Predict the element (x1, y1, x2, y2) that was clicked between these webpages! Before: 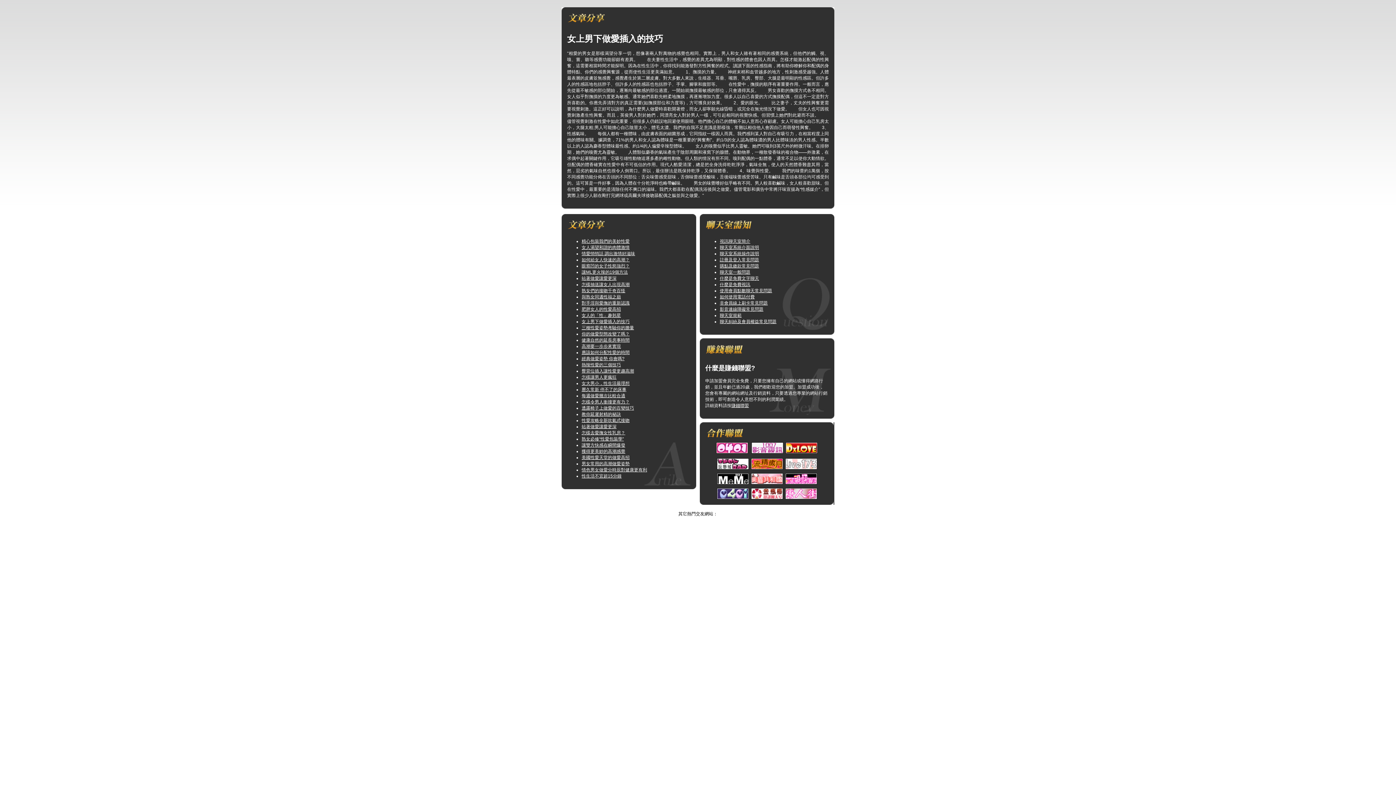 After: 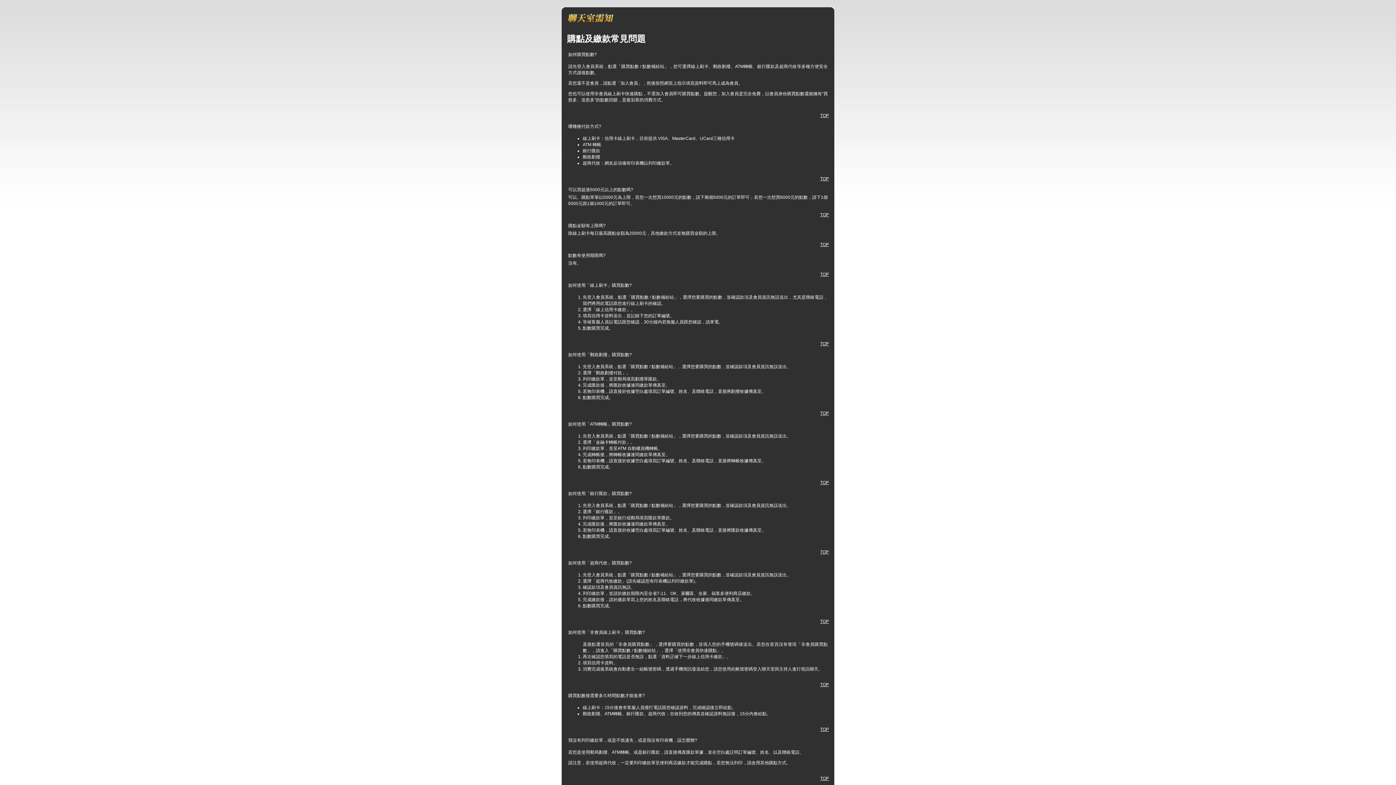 Action: label: 購點及繳款常見問題 bbox: (720, 263, 759, 268)